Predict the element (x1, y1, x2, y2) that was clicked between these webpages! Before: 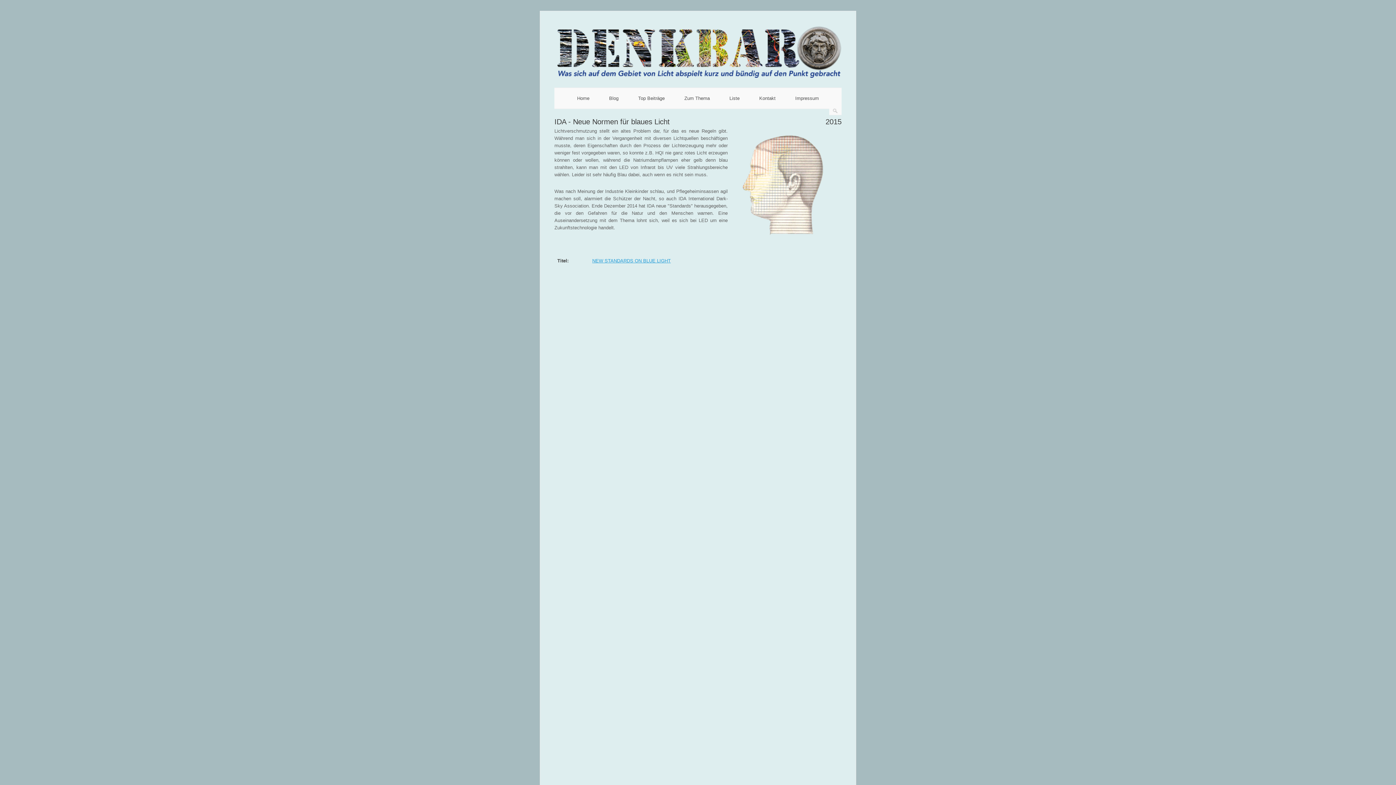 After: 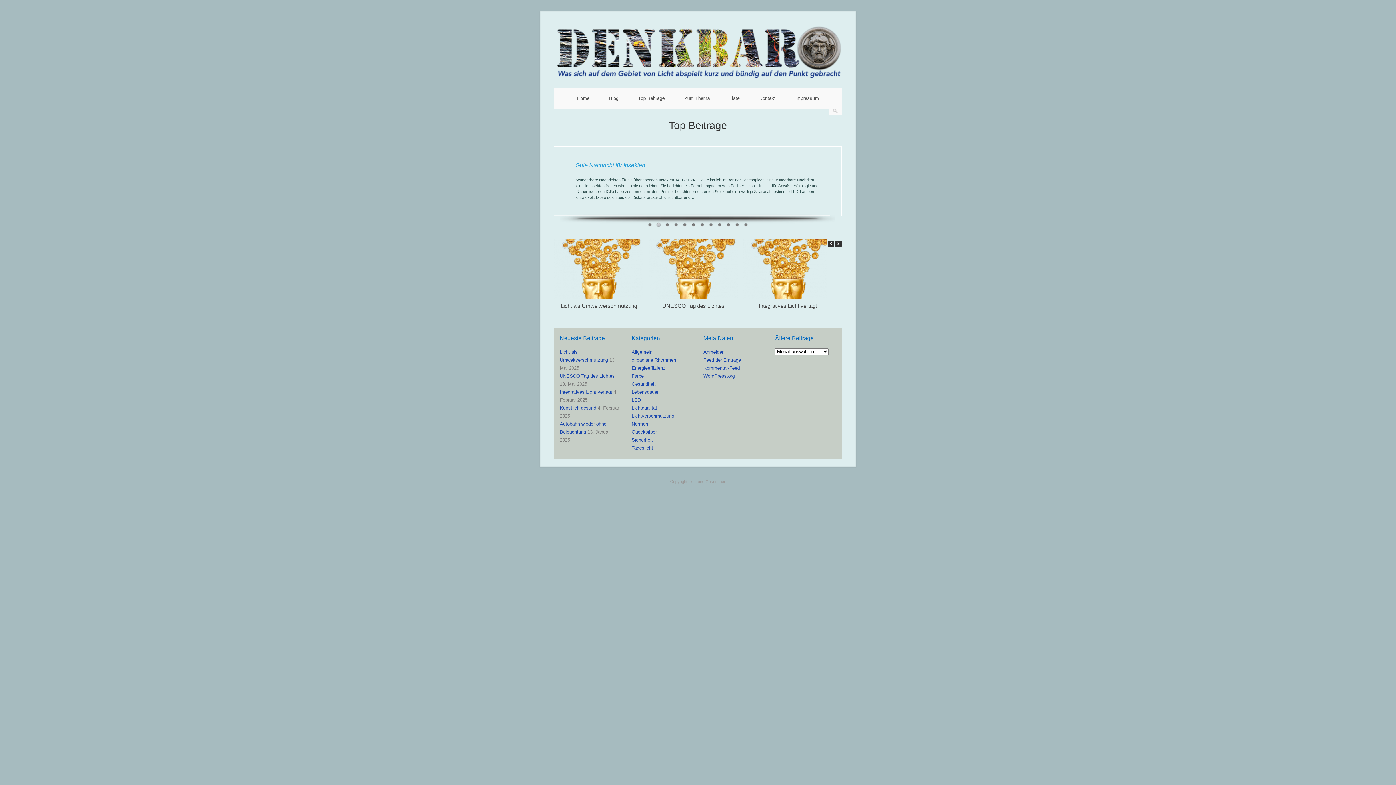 Action: label: Top Beiträge bbox: (638, 95, 664, 100)